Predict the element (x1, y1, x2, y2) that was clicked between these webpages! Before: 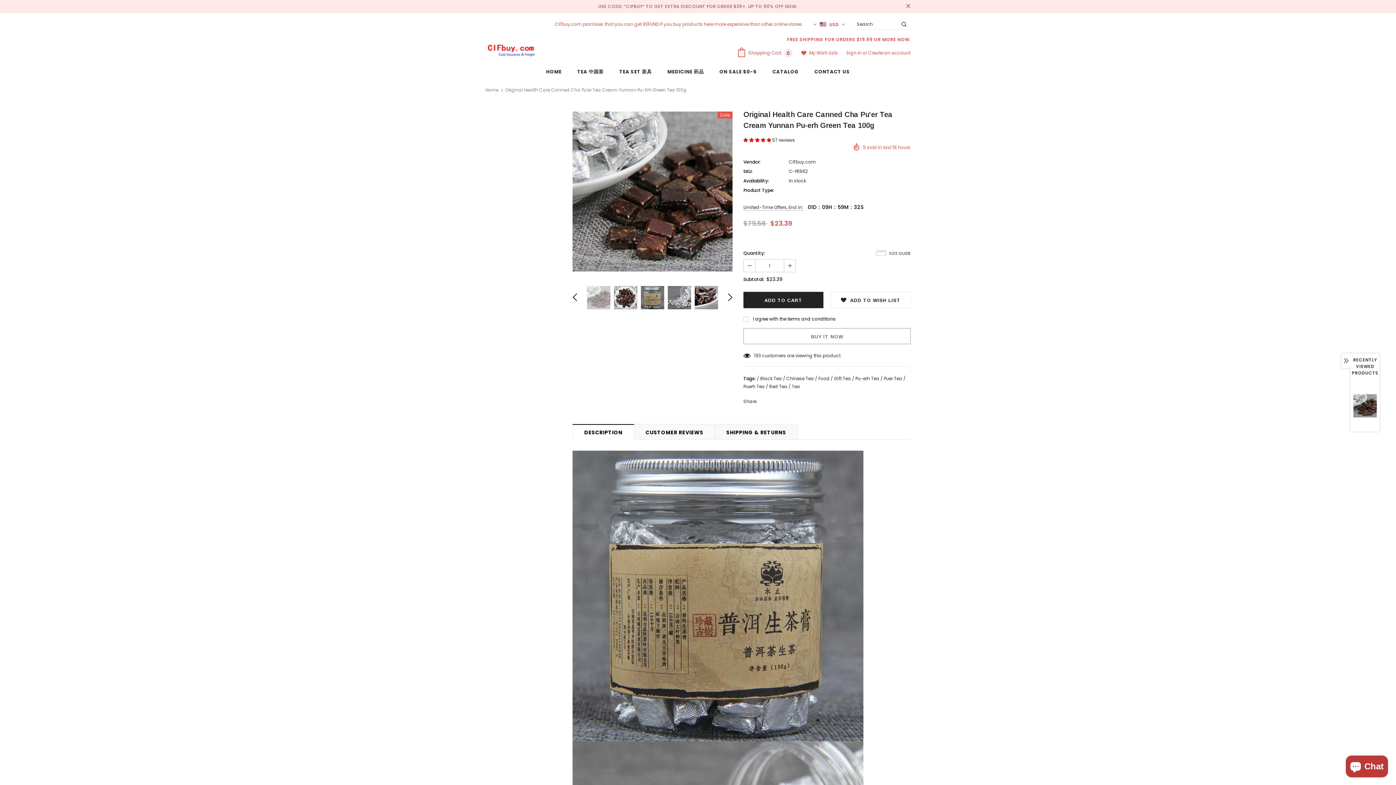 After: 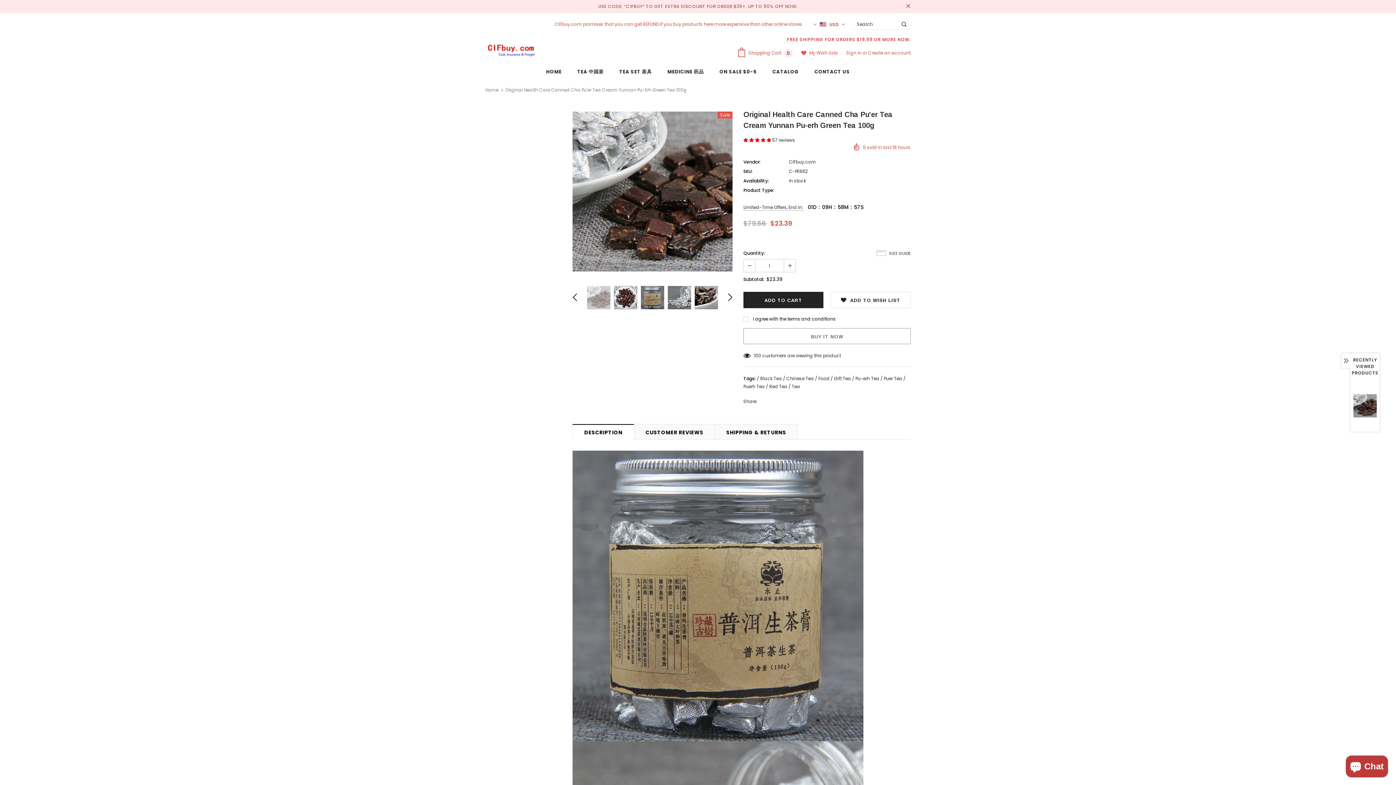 Action: bbox: (760, 374, 782, 382) label: Black Tea